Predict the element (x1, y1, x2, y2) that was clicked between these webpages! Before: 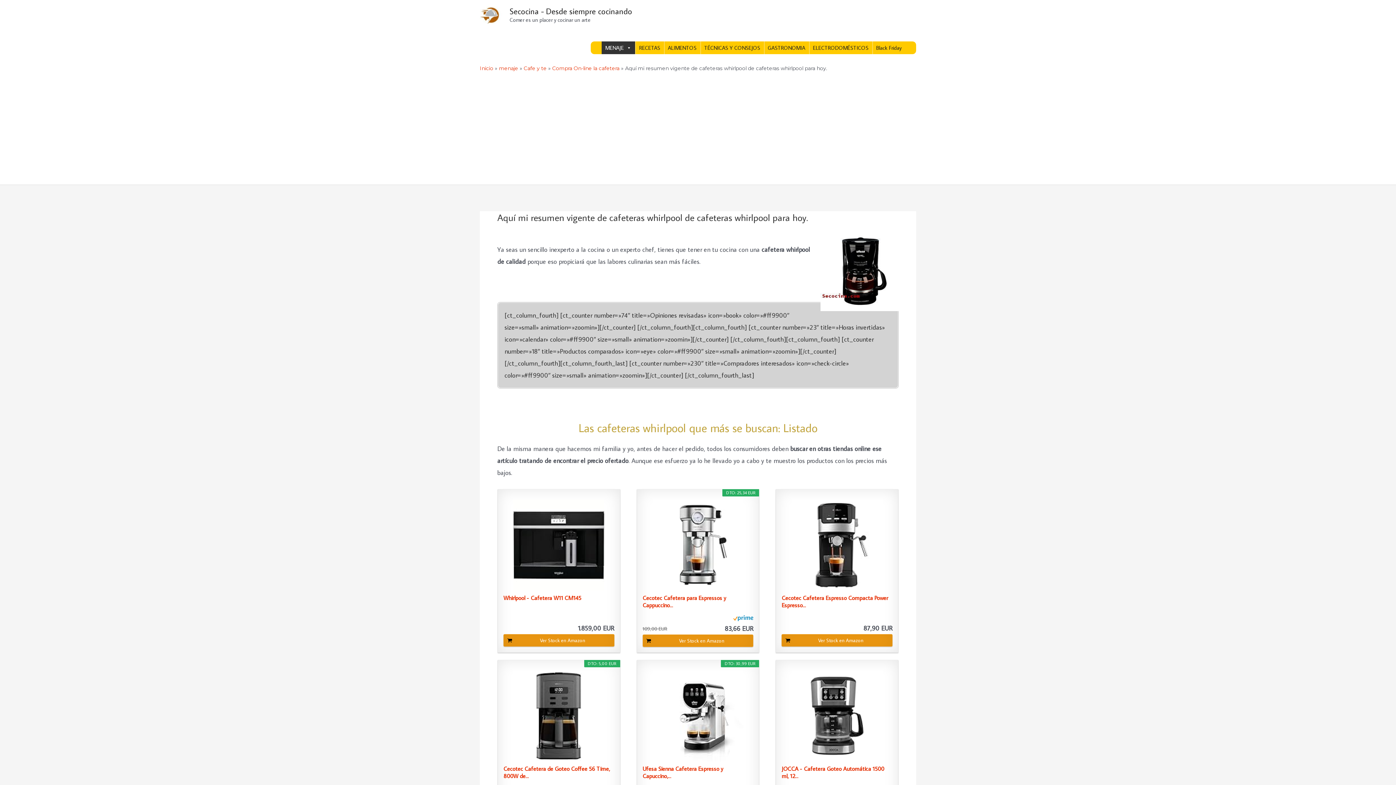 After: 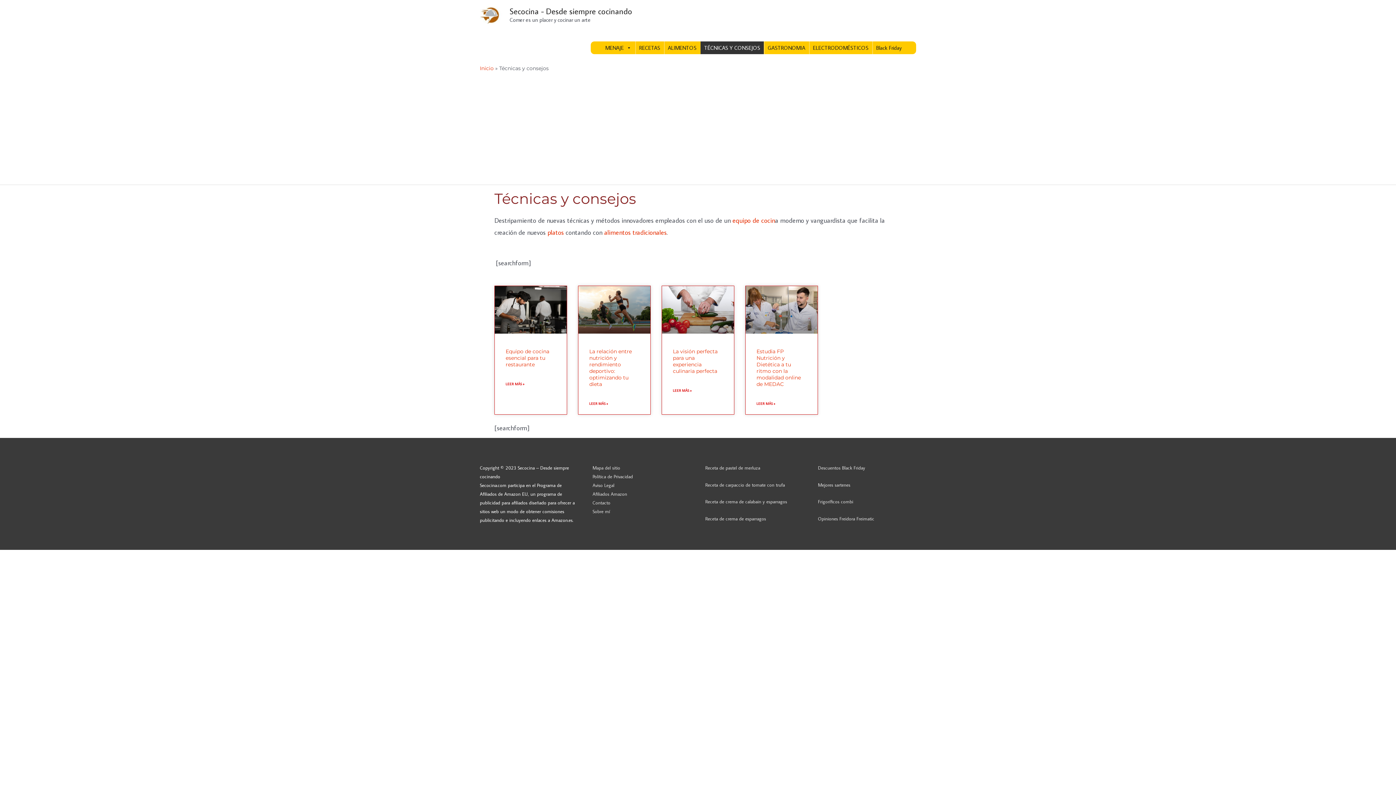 Action: label: TÉCNICAS Y CONSEJOS bbox: (700, 41, 764, 54)